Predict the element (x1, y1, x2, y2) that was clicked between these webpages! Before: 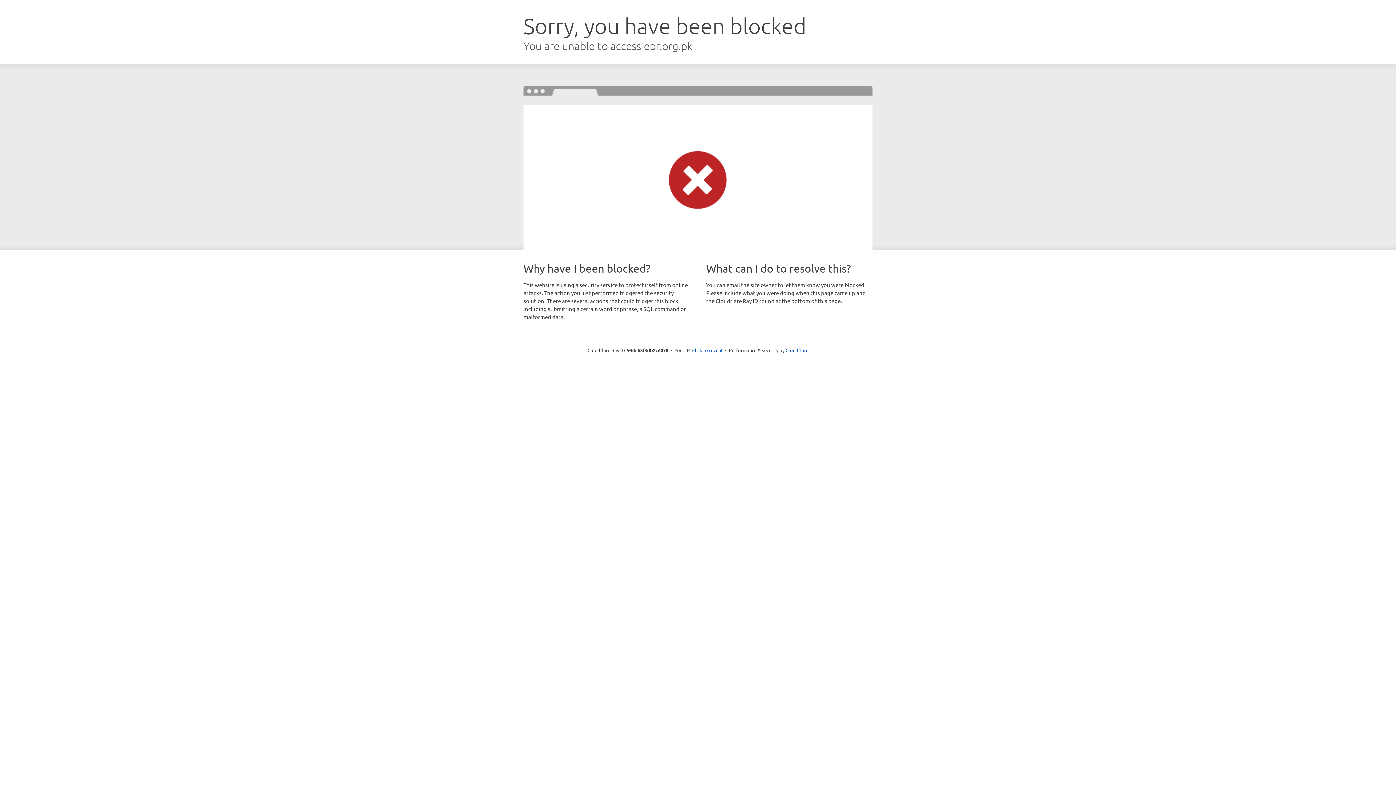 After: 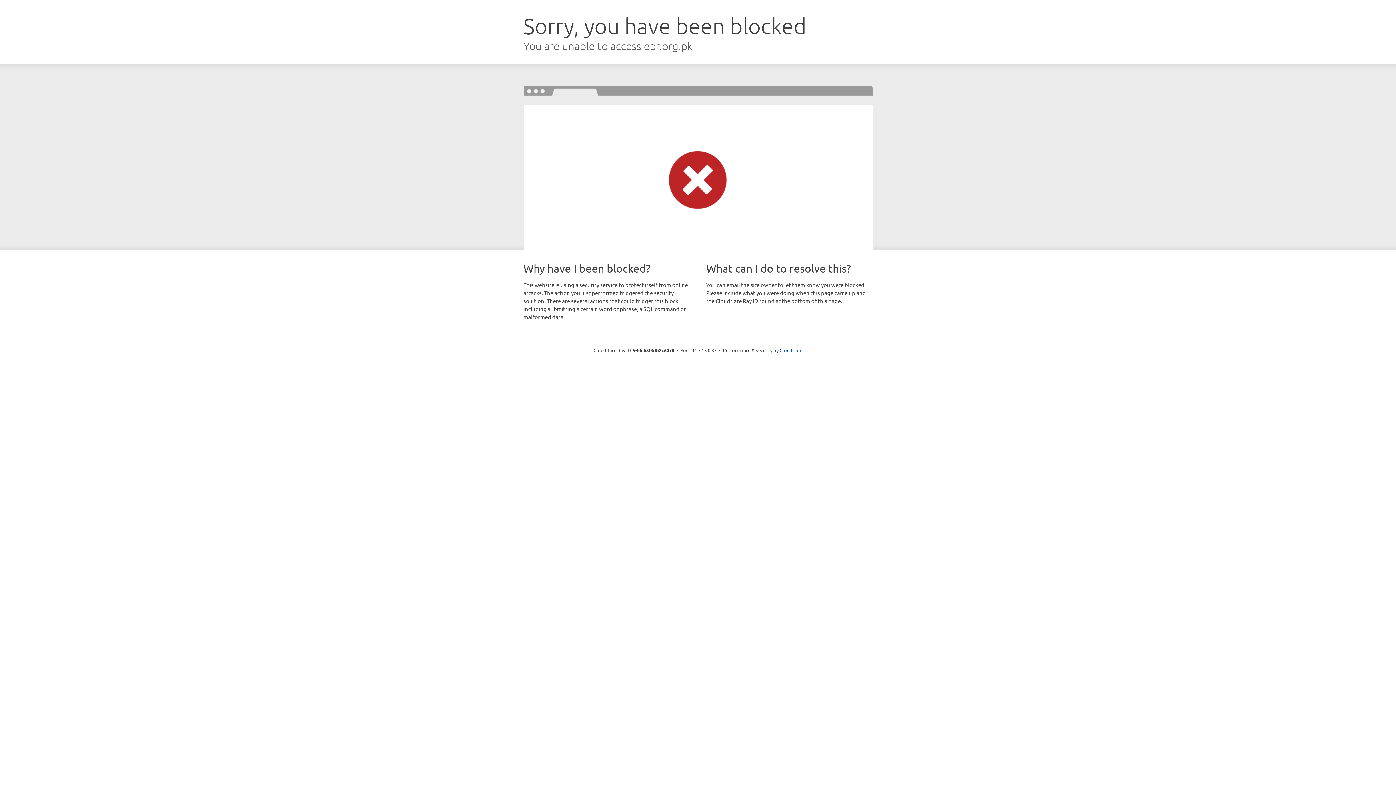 Action: label: Click to reveal bbox: (692, 346, 722, 353)